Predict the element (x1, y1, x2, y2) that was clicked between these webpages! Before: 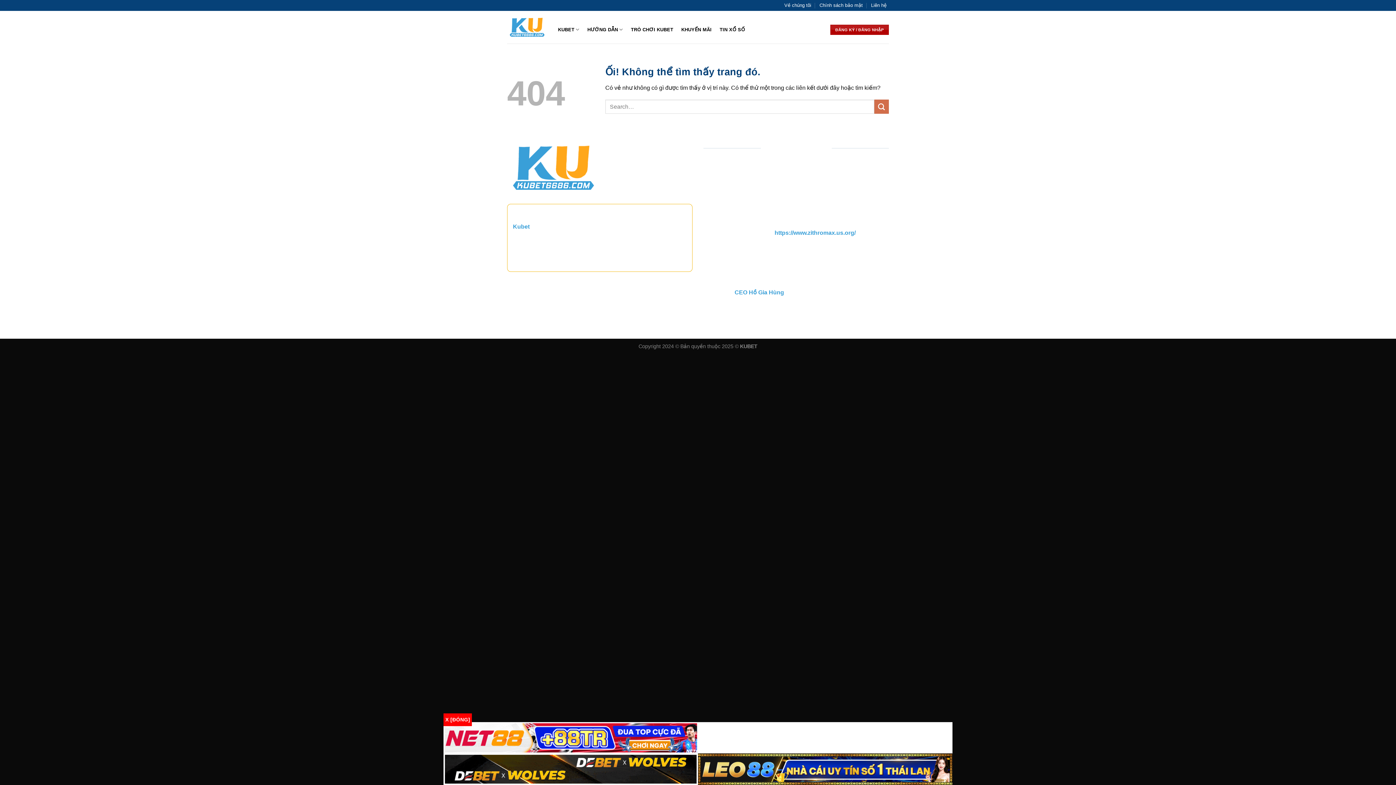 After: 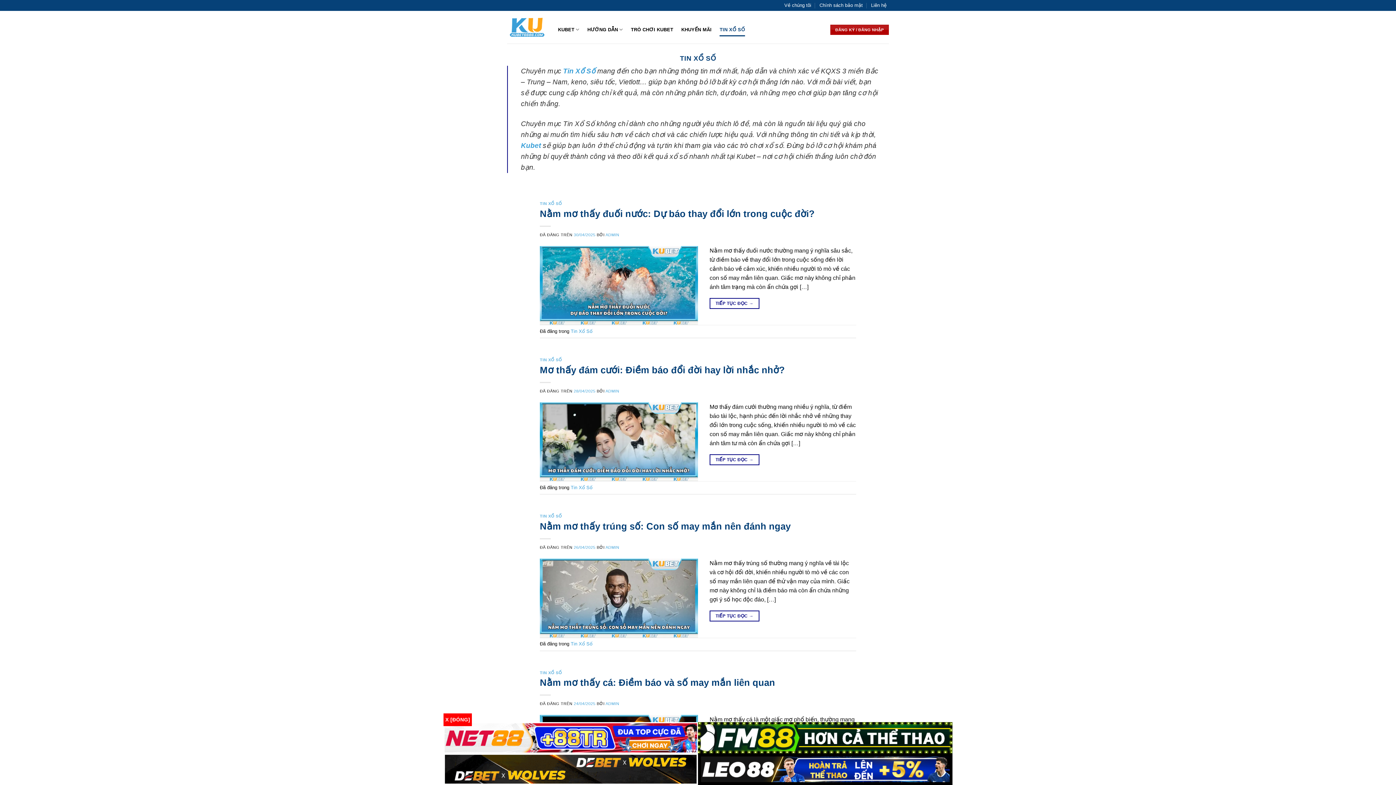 Action: bbox: (719, 23, 745, 36) label: TIN XỔ SỐ